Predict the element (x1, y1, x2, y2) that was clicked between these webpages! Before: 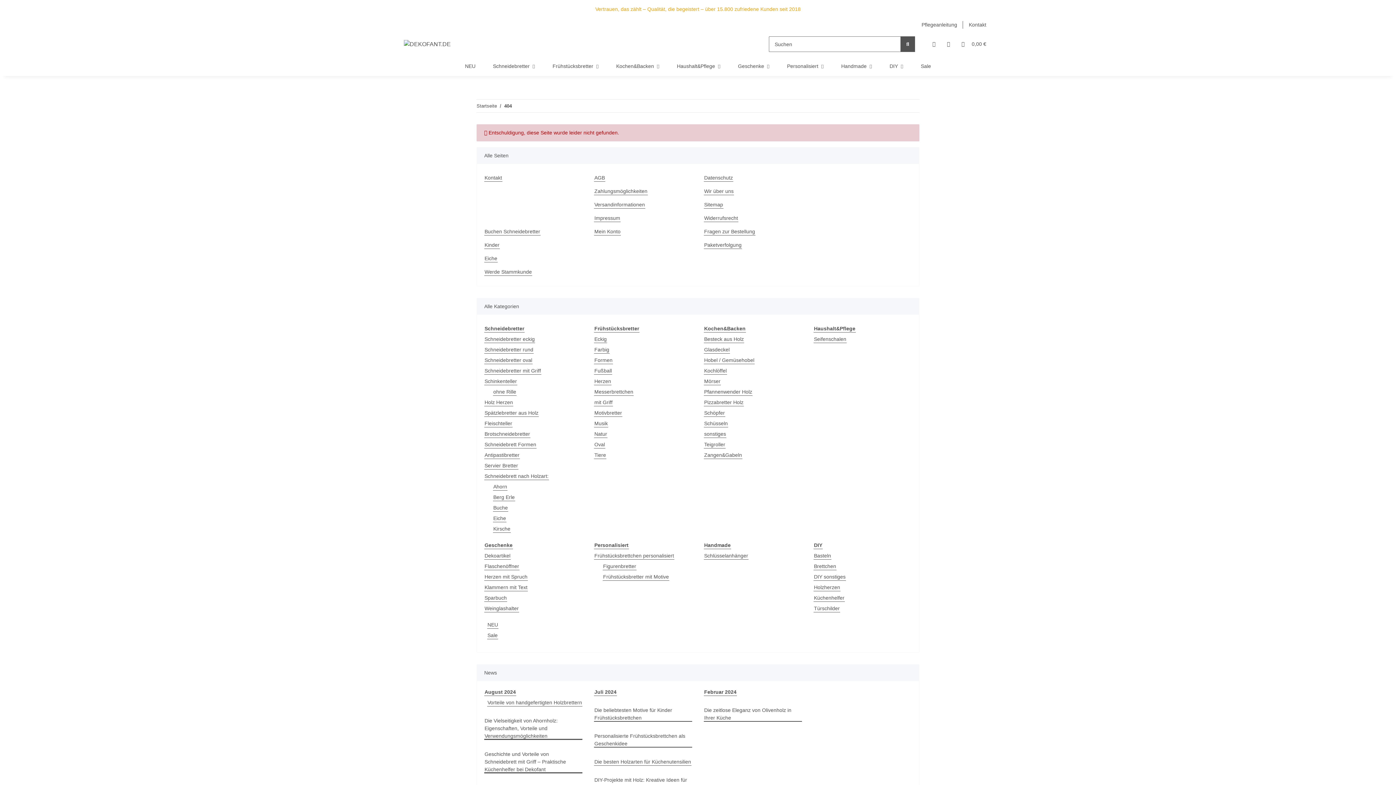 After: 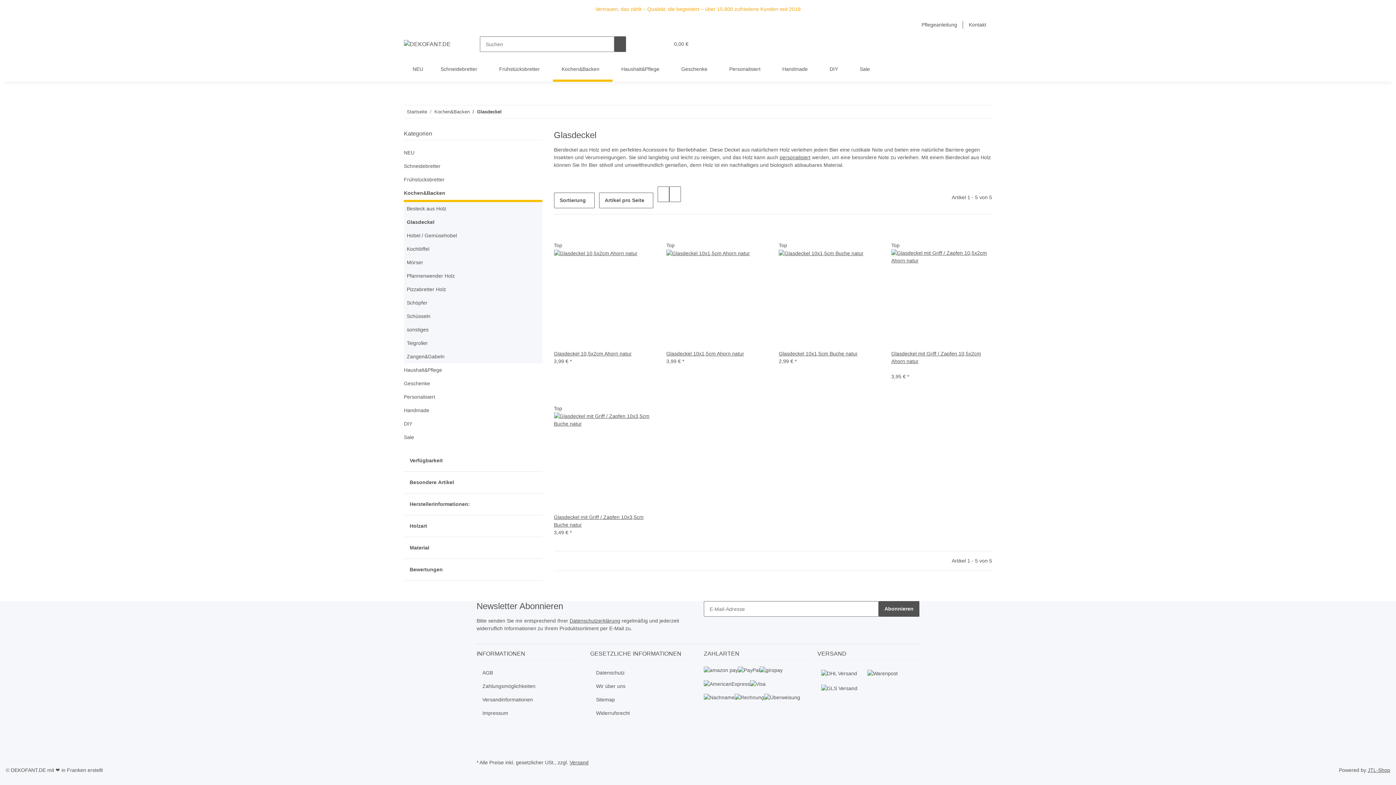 Action: label: Glasdeckel bbox: (704, 346, 730, 353)